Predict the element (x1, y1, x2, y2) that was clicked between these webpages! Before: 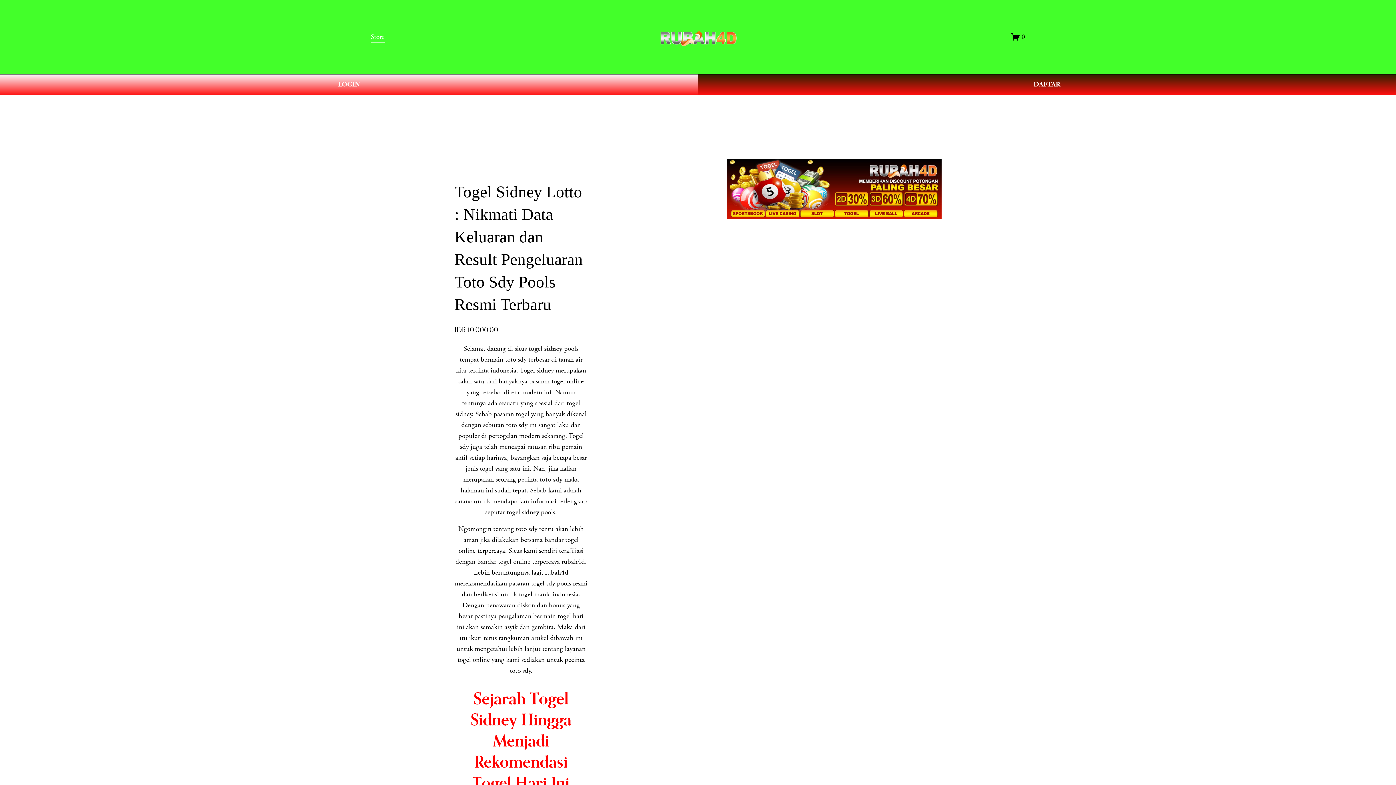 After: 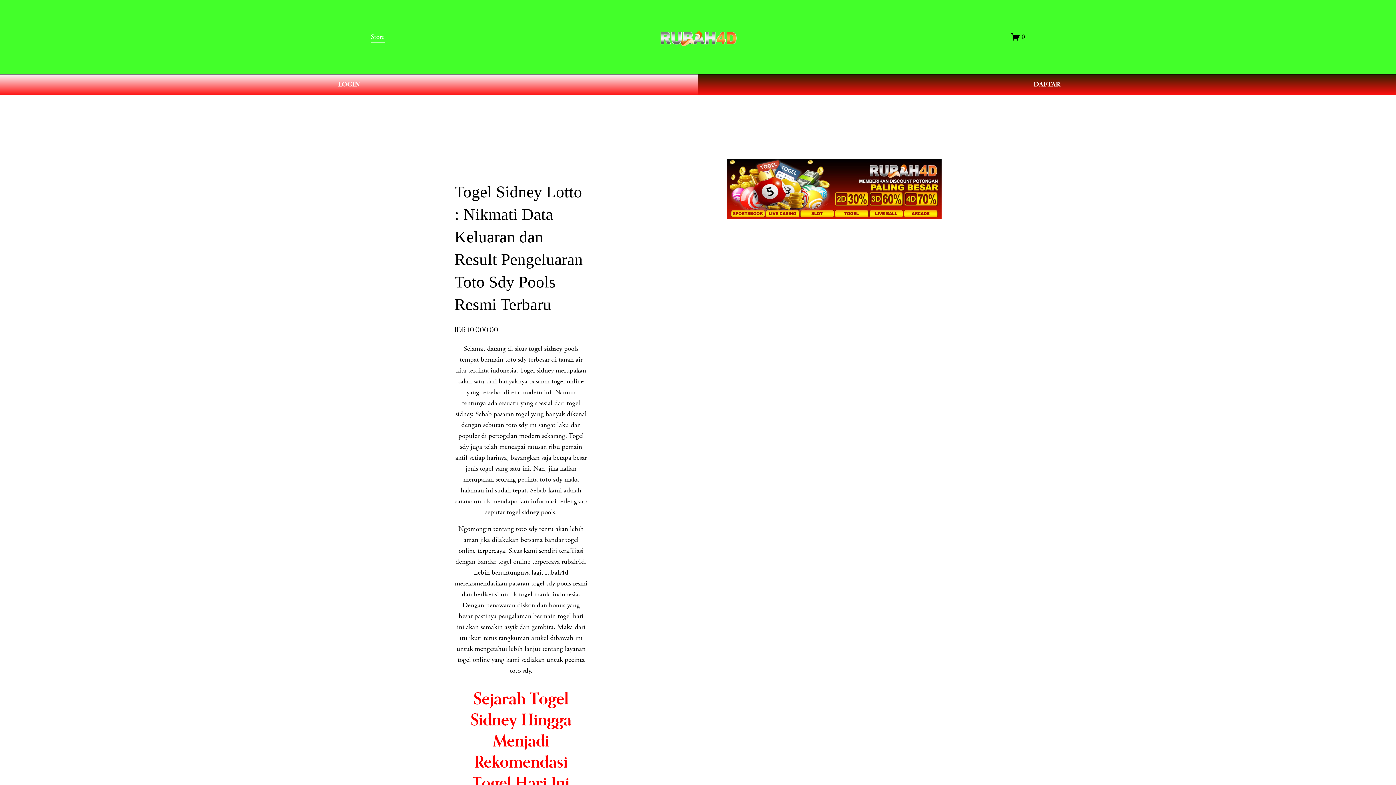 Action: label: 0 bbox: (1011, 32, 1025, 41)